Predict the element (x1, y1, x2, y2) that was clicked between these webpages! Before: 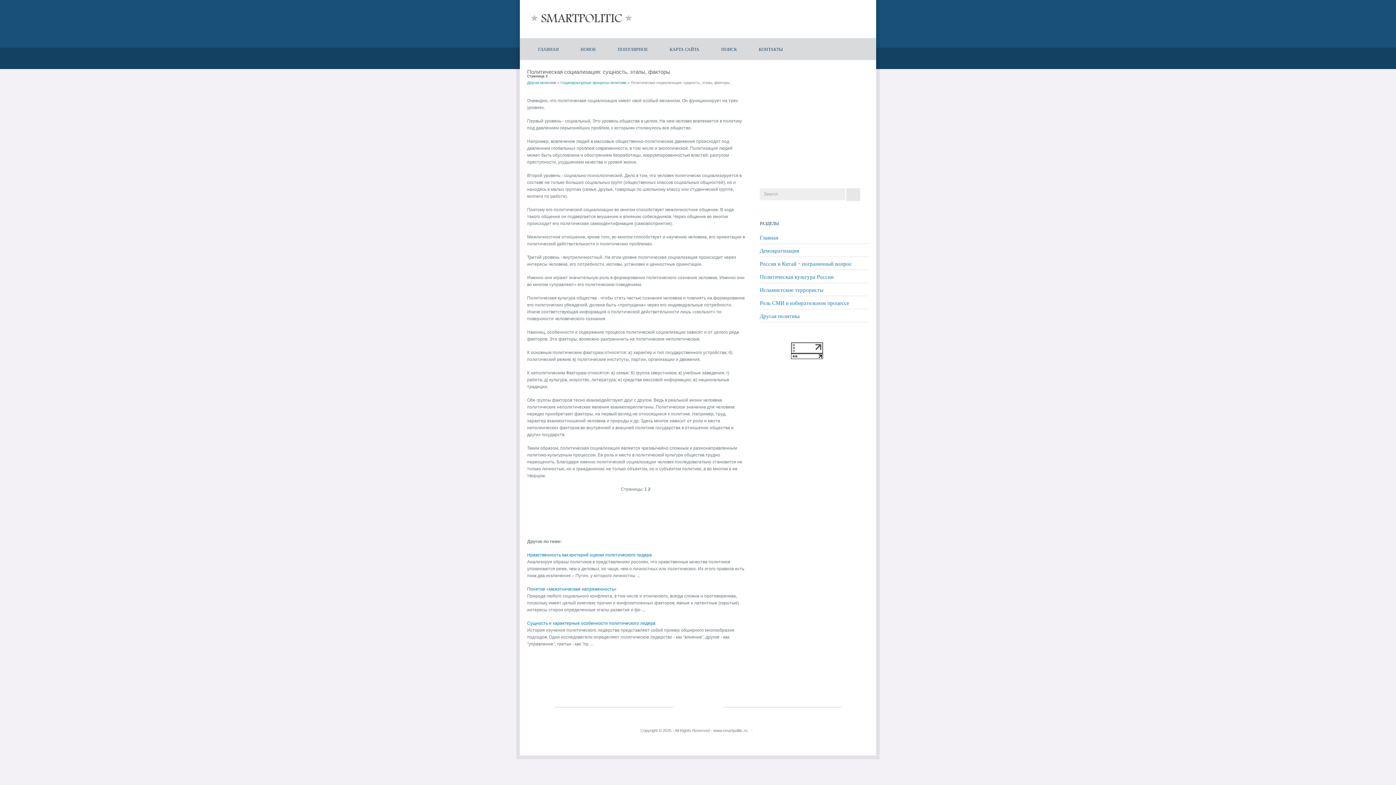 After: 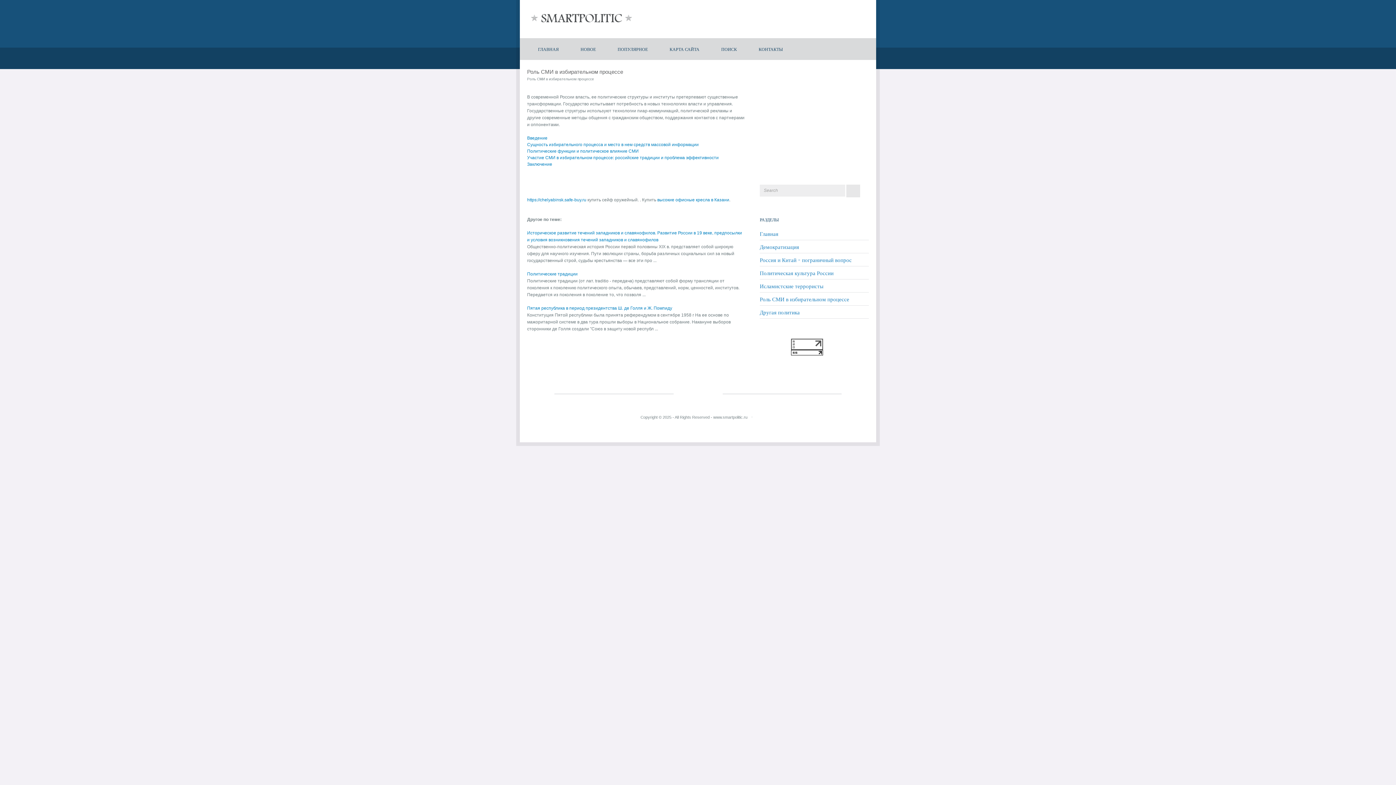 Action: label: Роль СМИ в избирательном процессе bbox: (760, 299, 849, 306)